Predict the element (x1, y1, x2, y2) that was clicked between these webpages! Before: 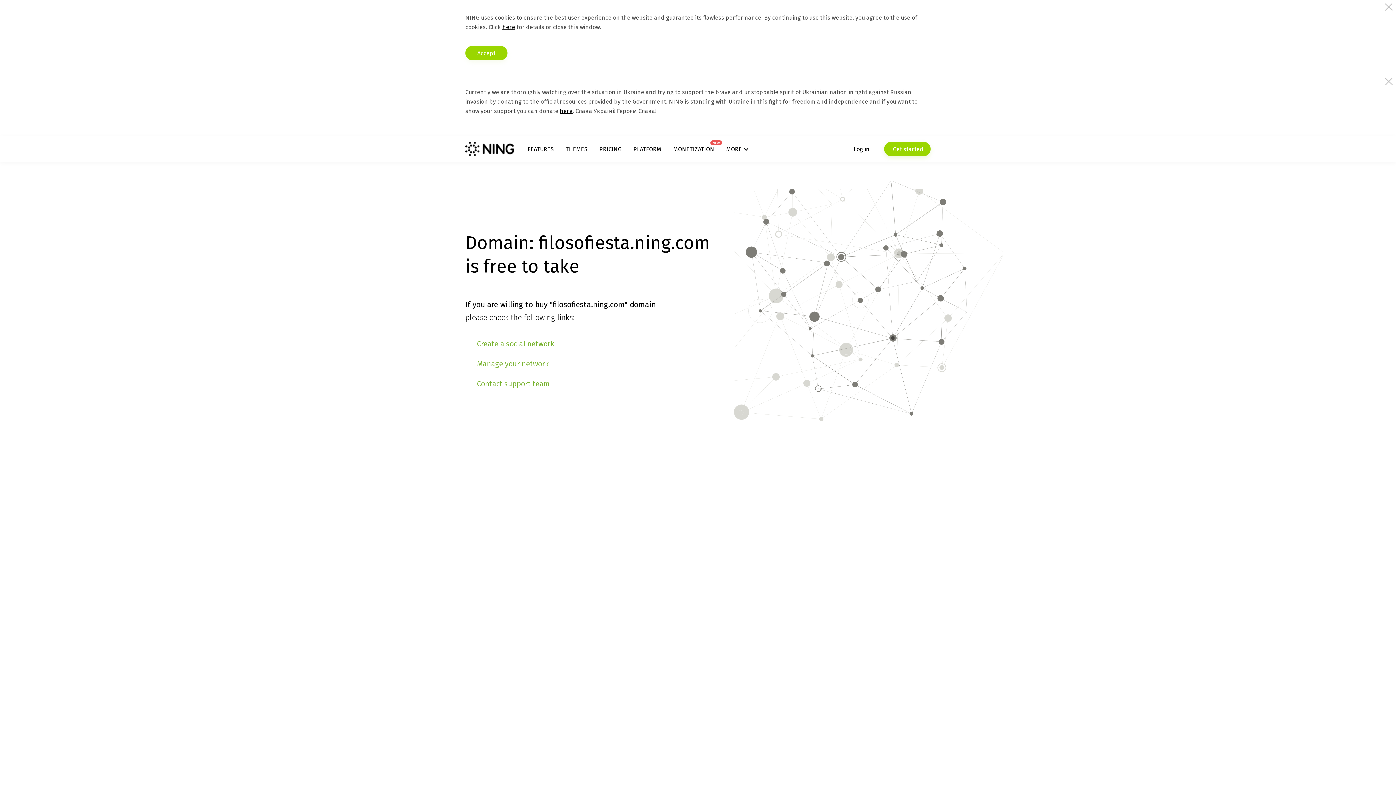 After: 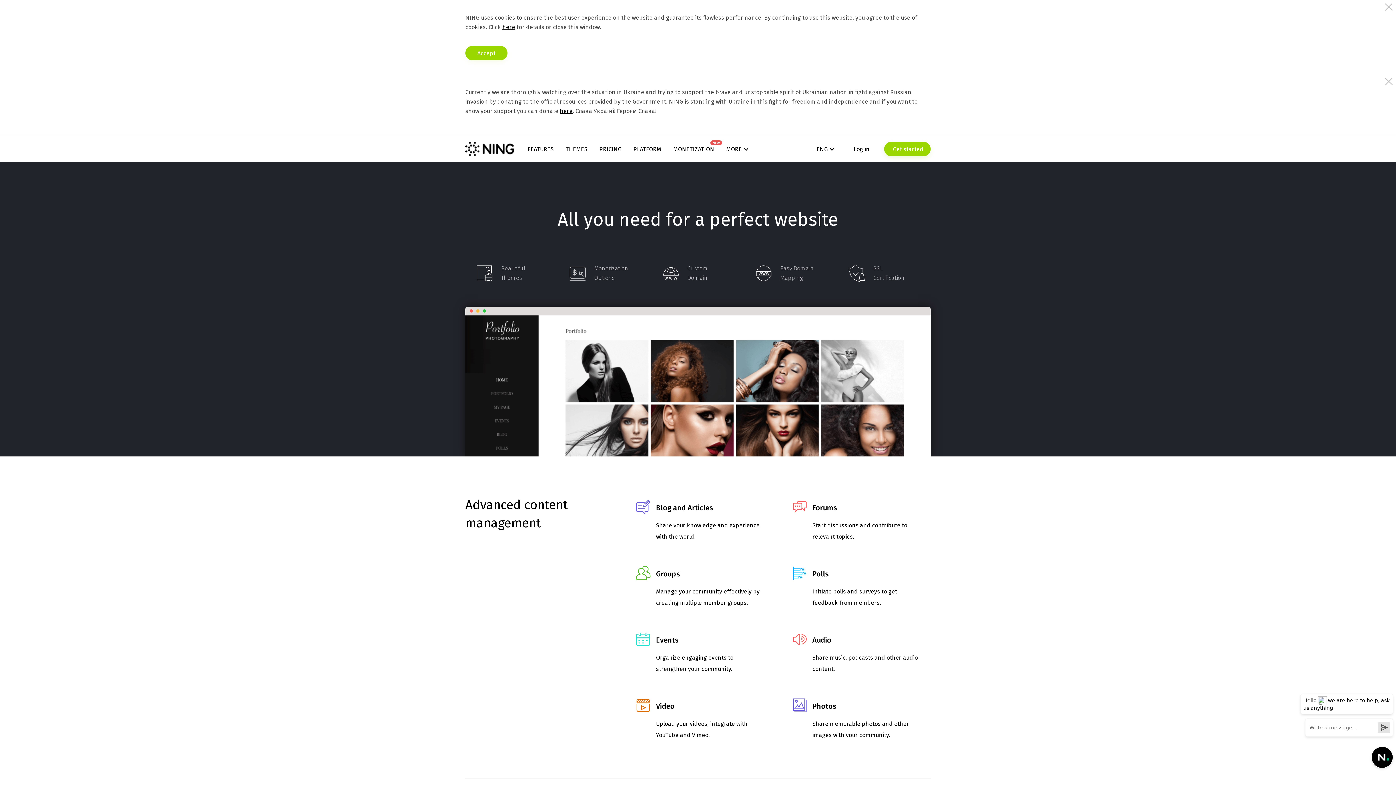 Action: bbox: (527, 145, 553, 152) label: FEATURES